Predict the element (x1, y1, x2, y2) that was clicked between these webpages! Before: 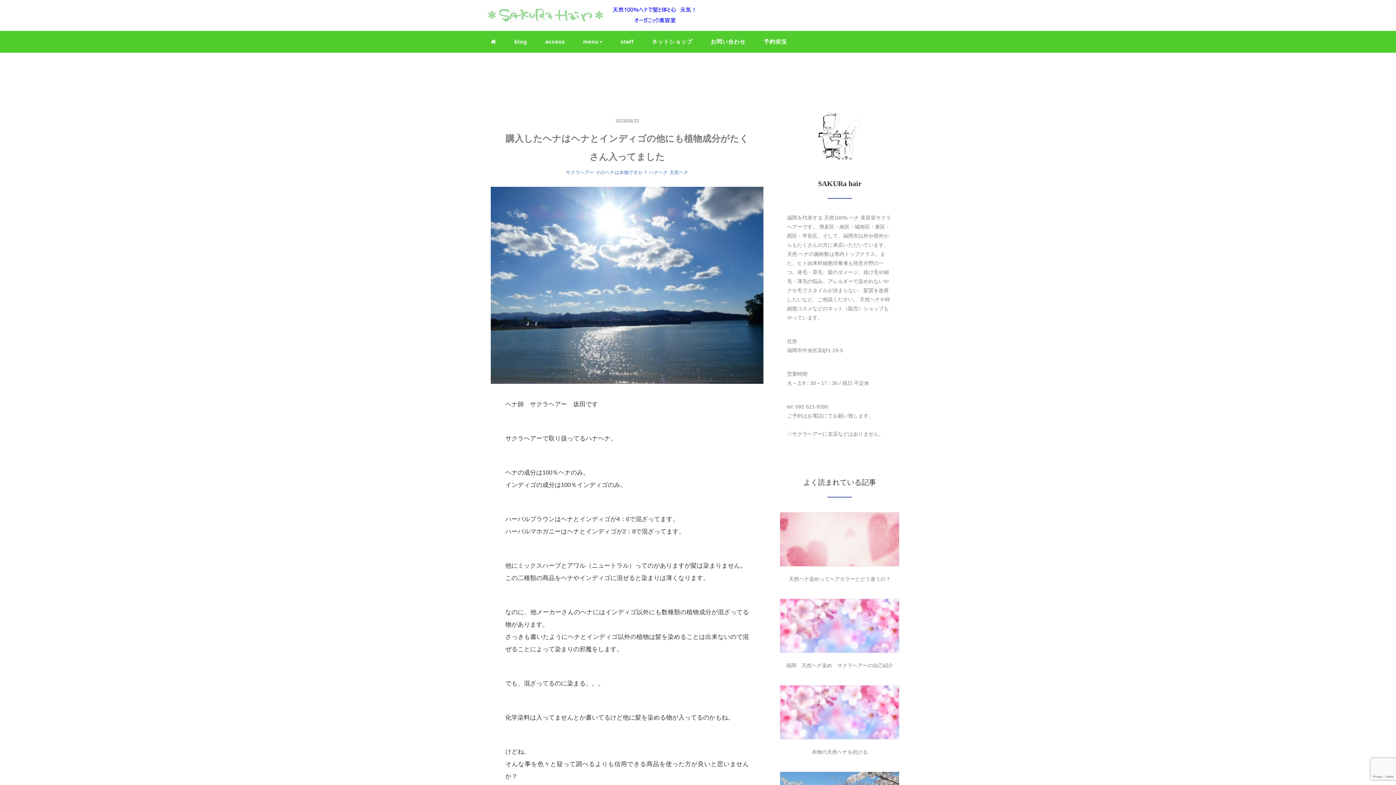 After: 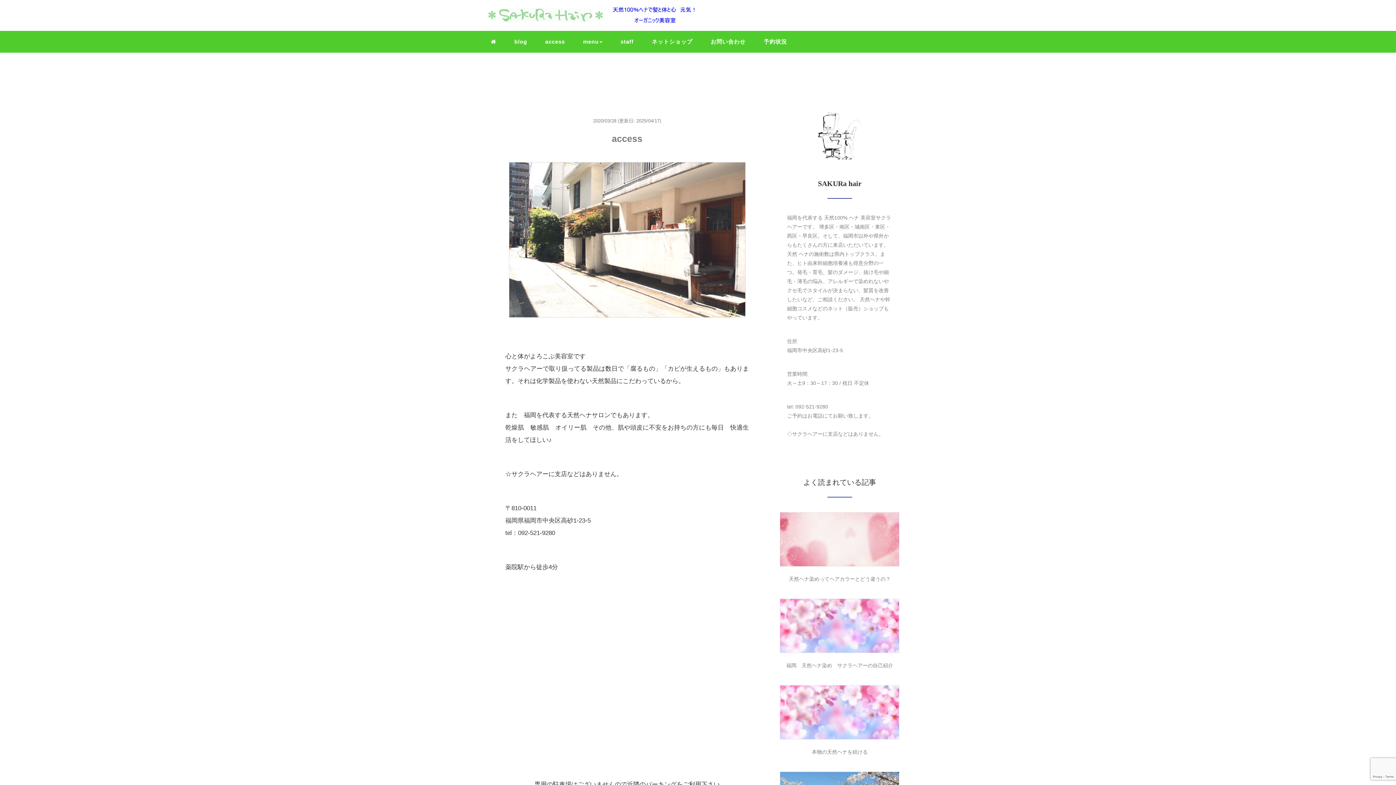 Action: label: access bbox: (540, 32, 570, 50)